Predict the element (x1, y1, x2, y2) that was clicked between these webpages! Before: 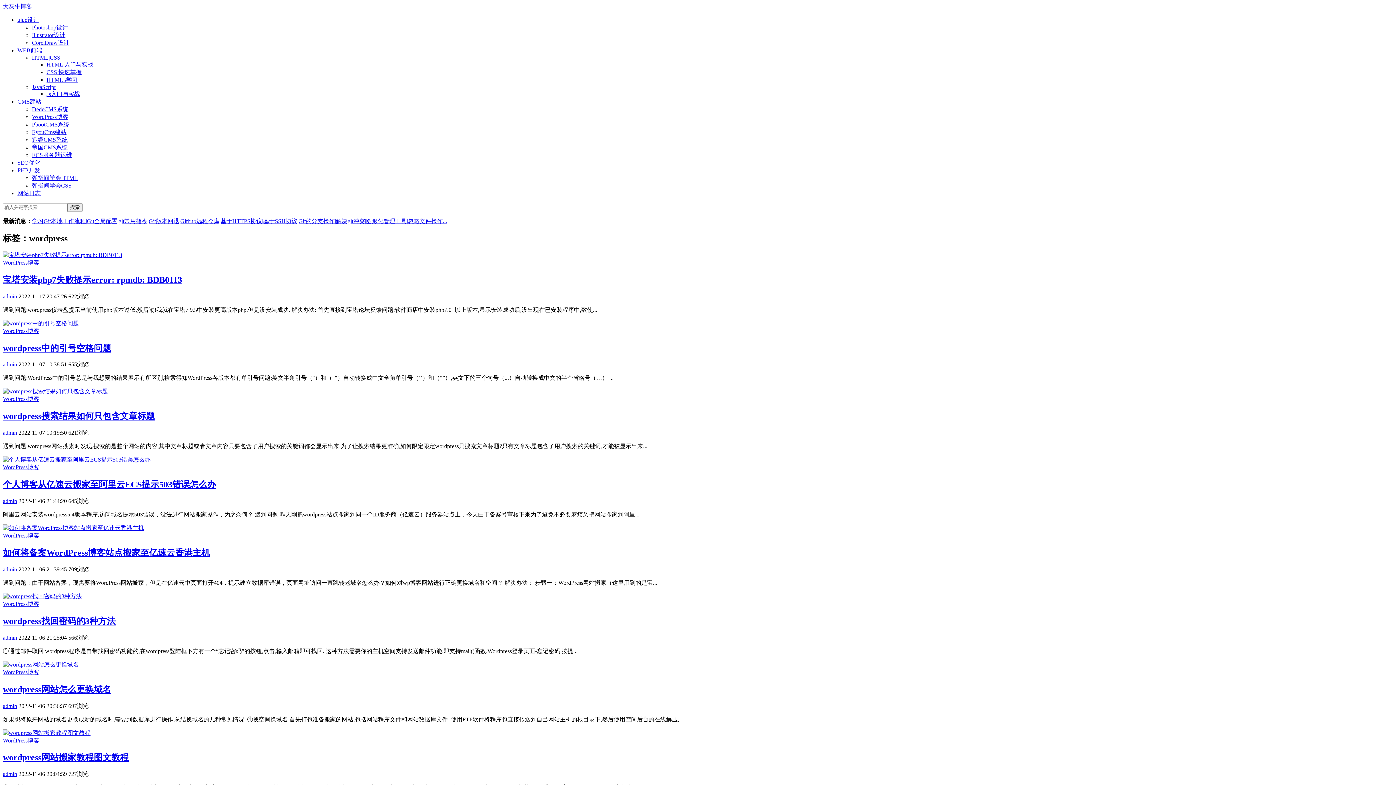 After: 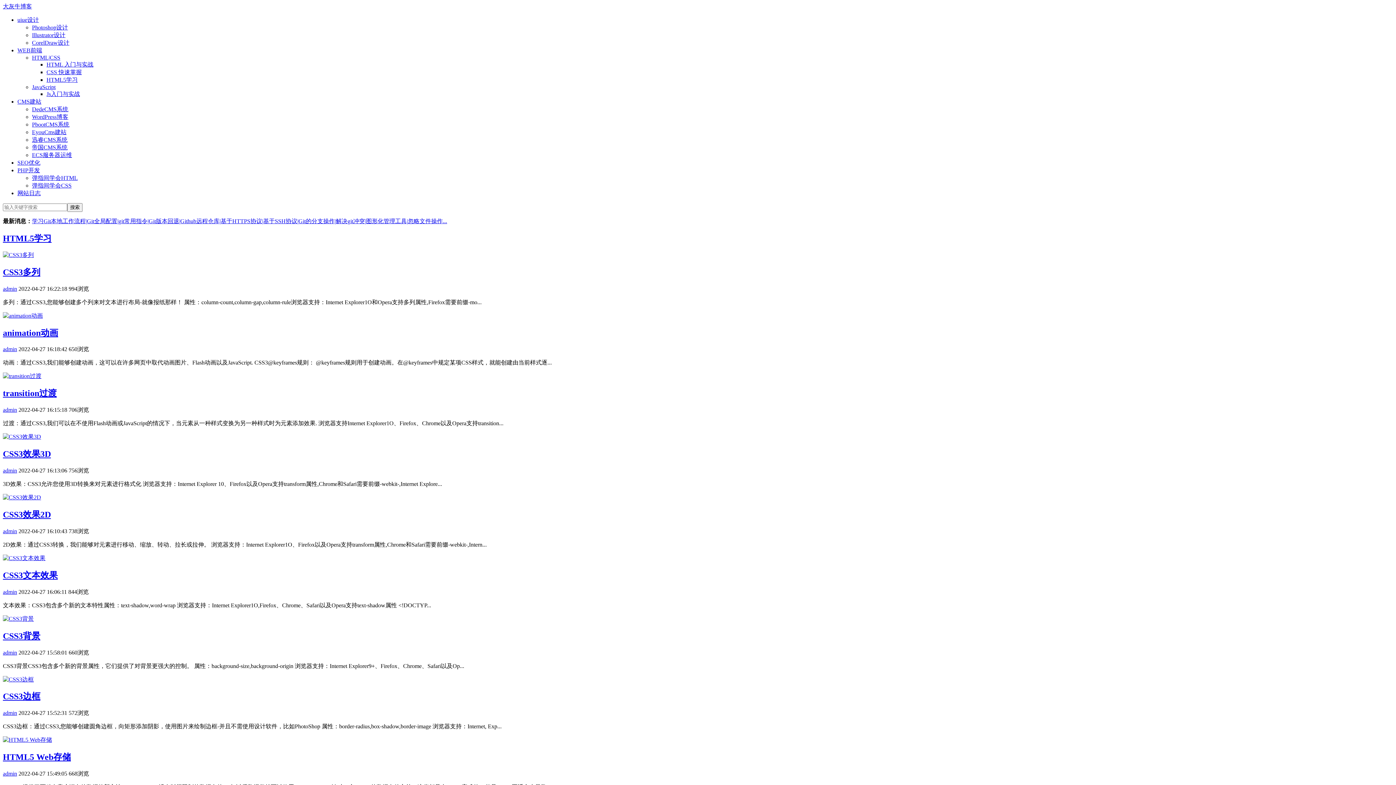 Action: label: HTML5学习 bbox: (46, 76, 77, 82)